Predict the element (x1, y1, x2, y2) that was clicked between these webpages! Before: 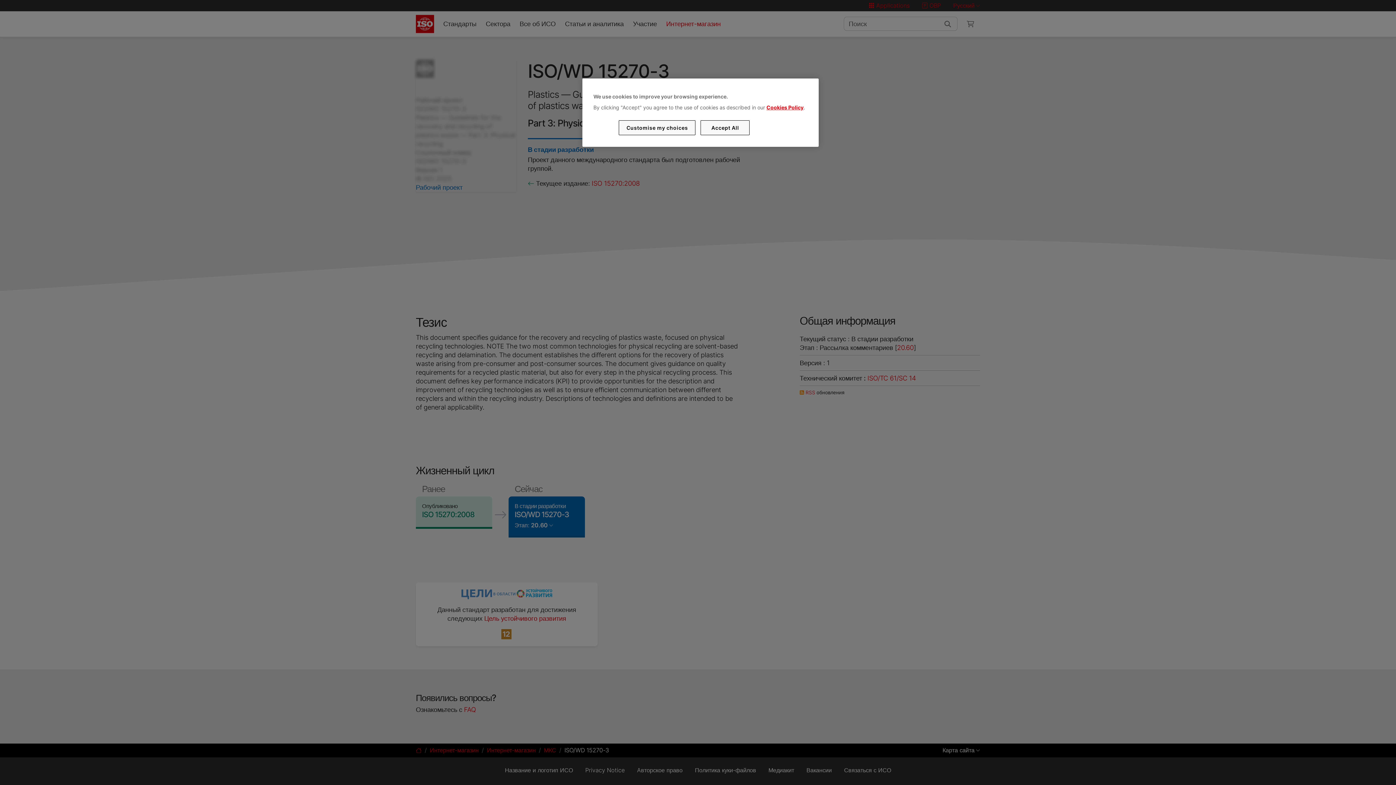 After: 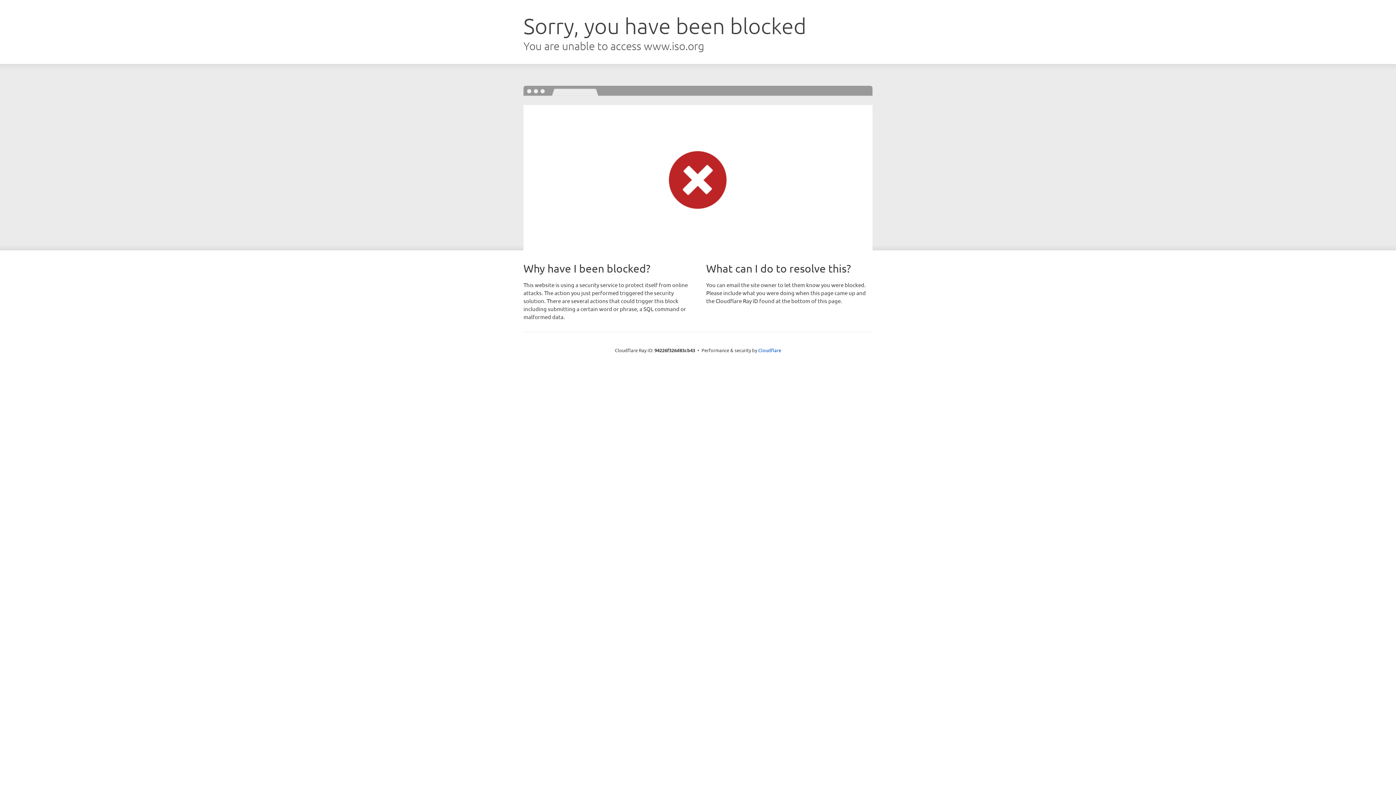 Action: bbox: (766, 104, 803, 110) label: Cookies Policy